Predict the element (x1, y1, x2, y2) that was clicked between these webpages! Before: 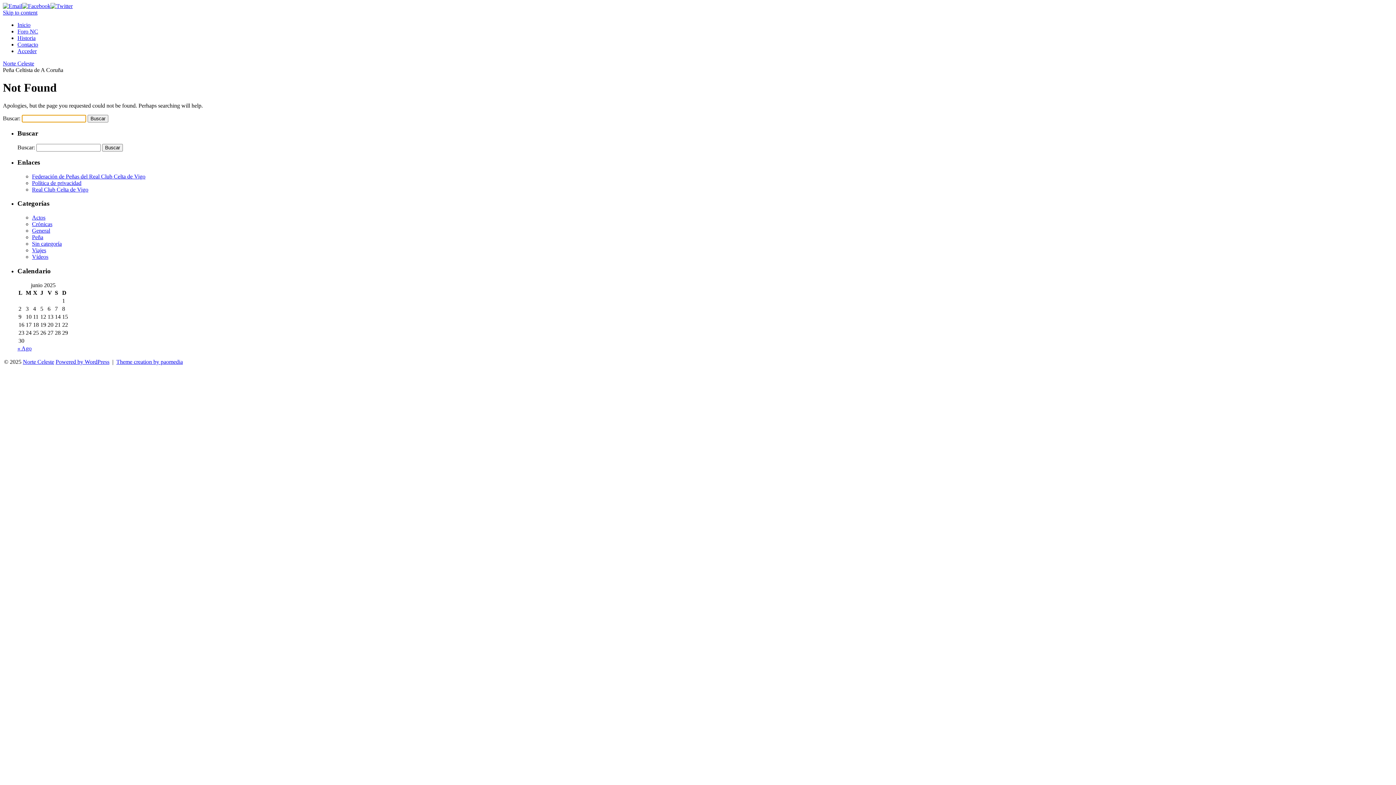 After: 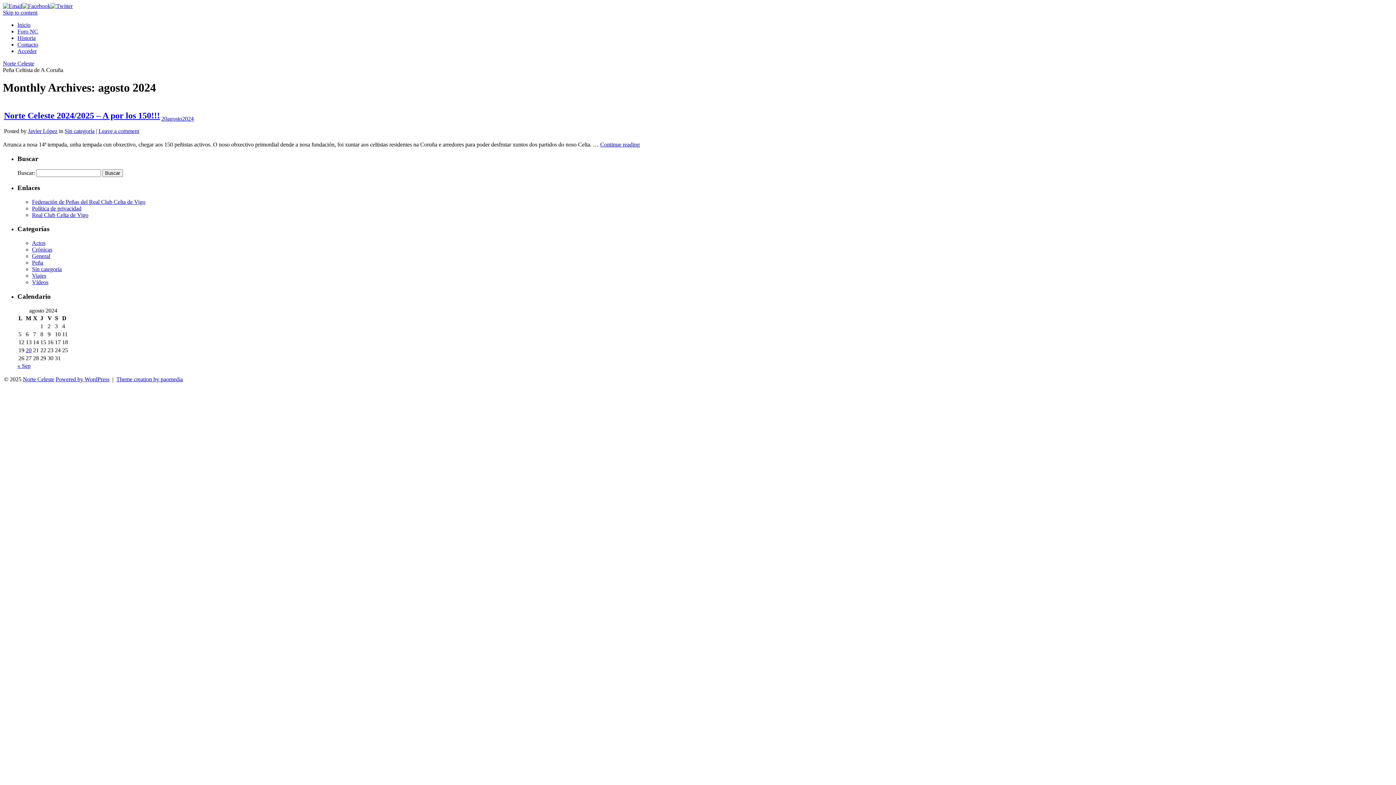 Action: bbox: (17, 345, 31, 351) label: « Ago